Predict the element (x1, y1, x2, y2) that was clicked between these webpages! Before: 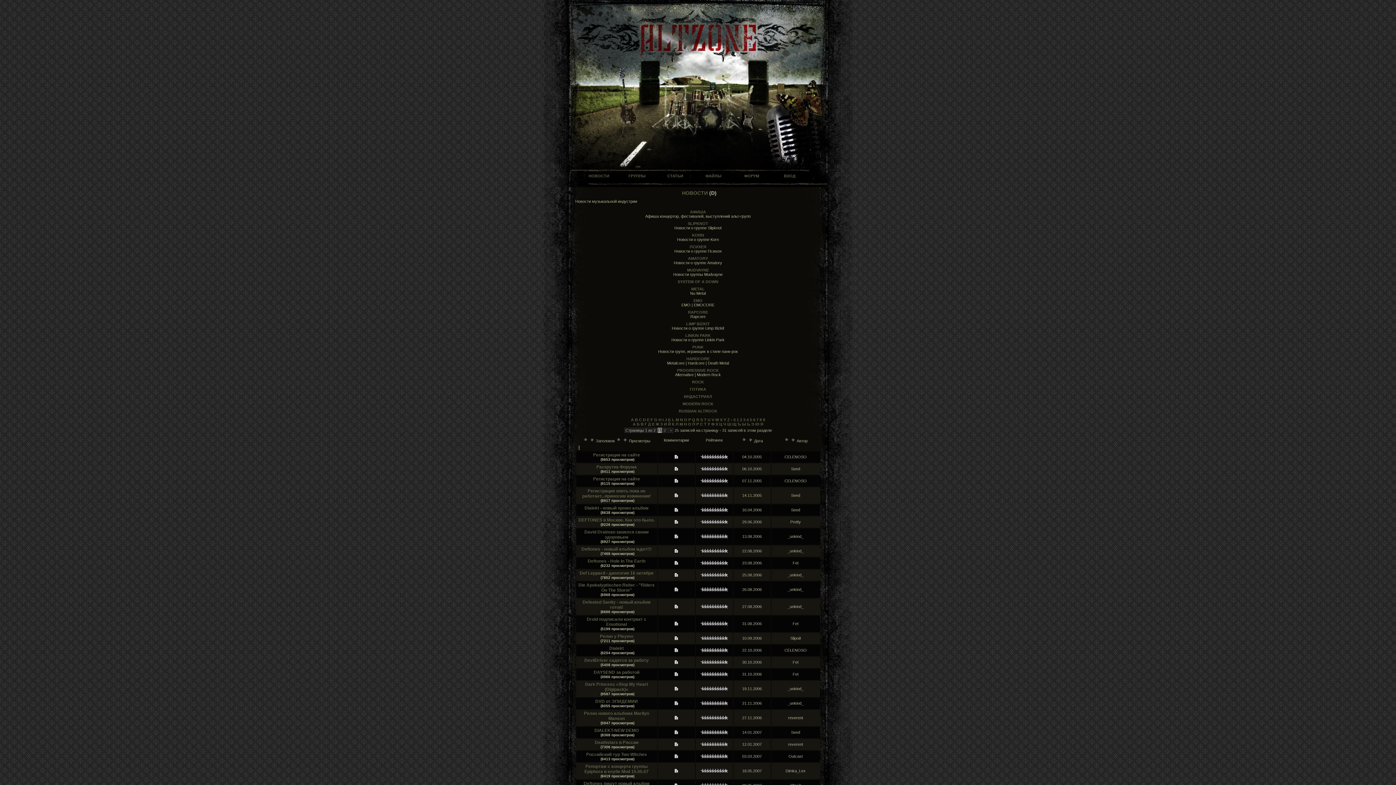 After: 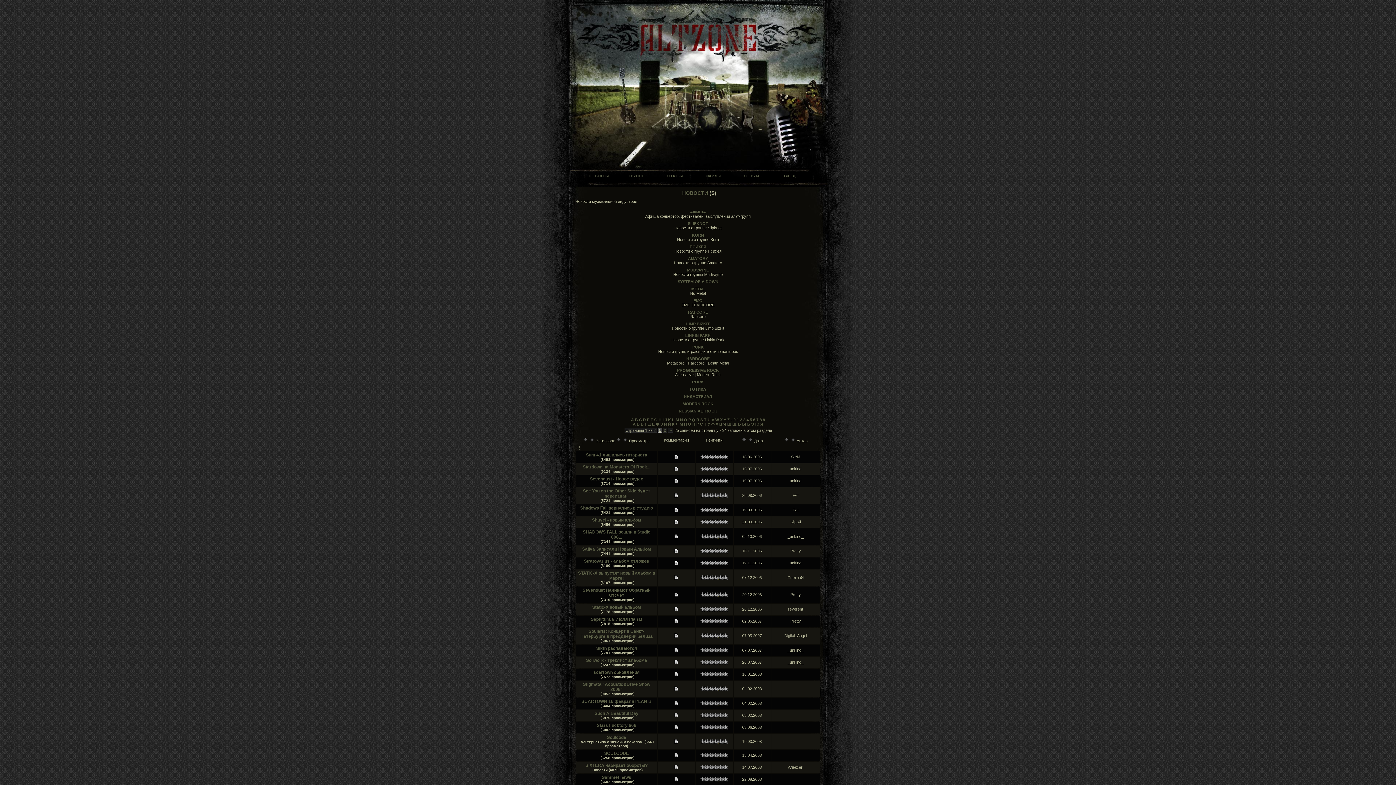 Action: label: S bbox: (700, 417, 703, 422)